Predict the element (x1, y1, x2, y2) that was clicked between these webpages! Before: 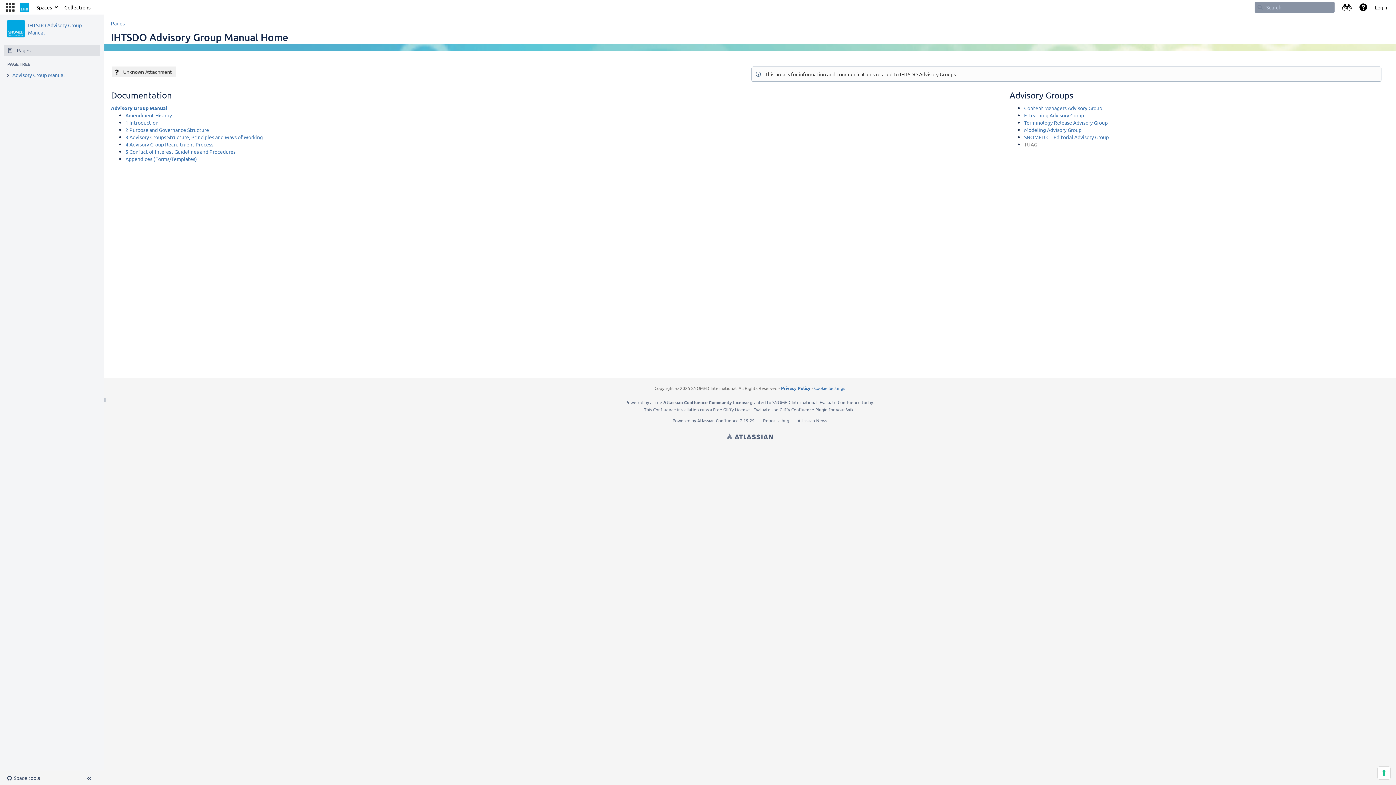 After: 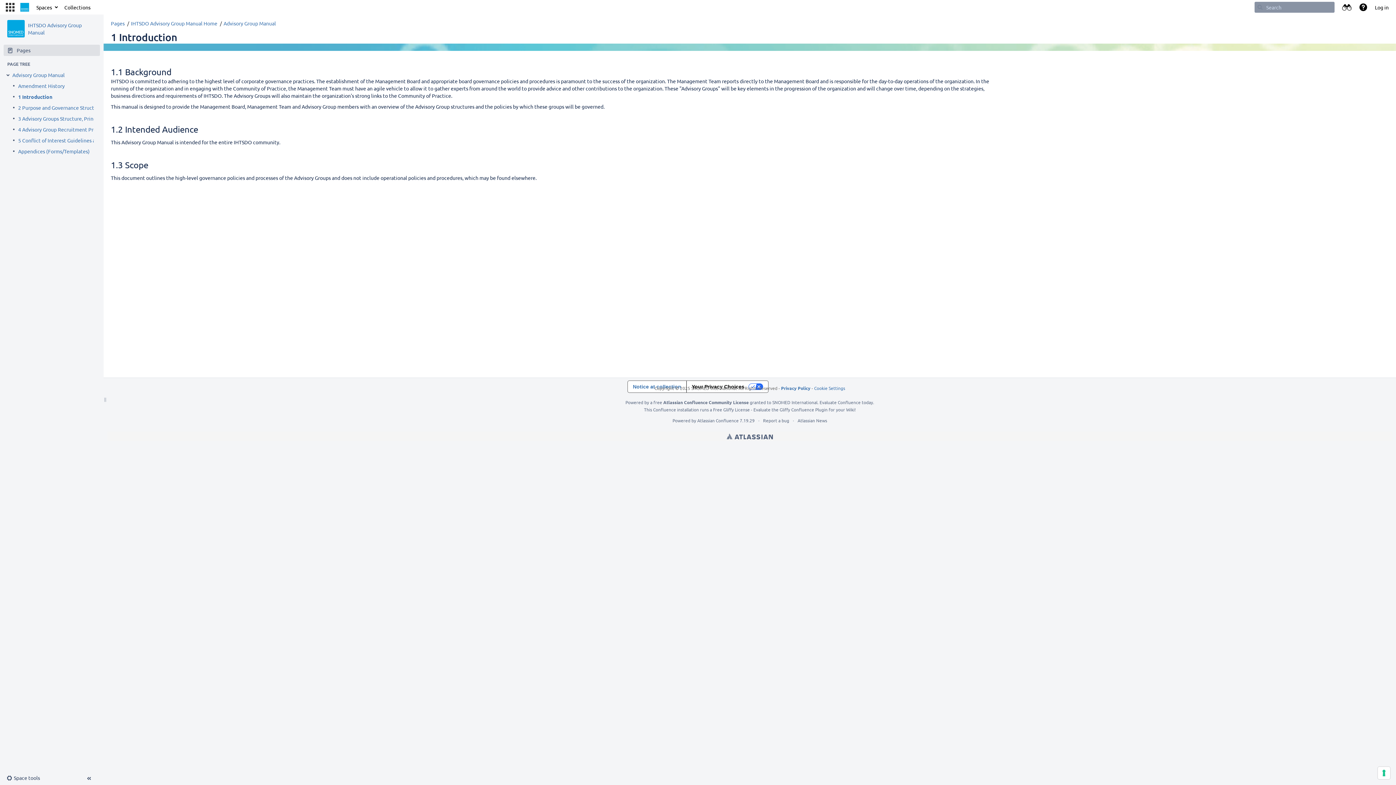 Action: bbox: (125, 119, 158, 125) label: 1 Introduction